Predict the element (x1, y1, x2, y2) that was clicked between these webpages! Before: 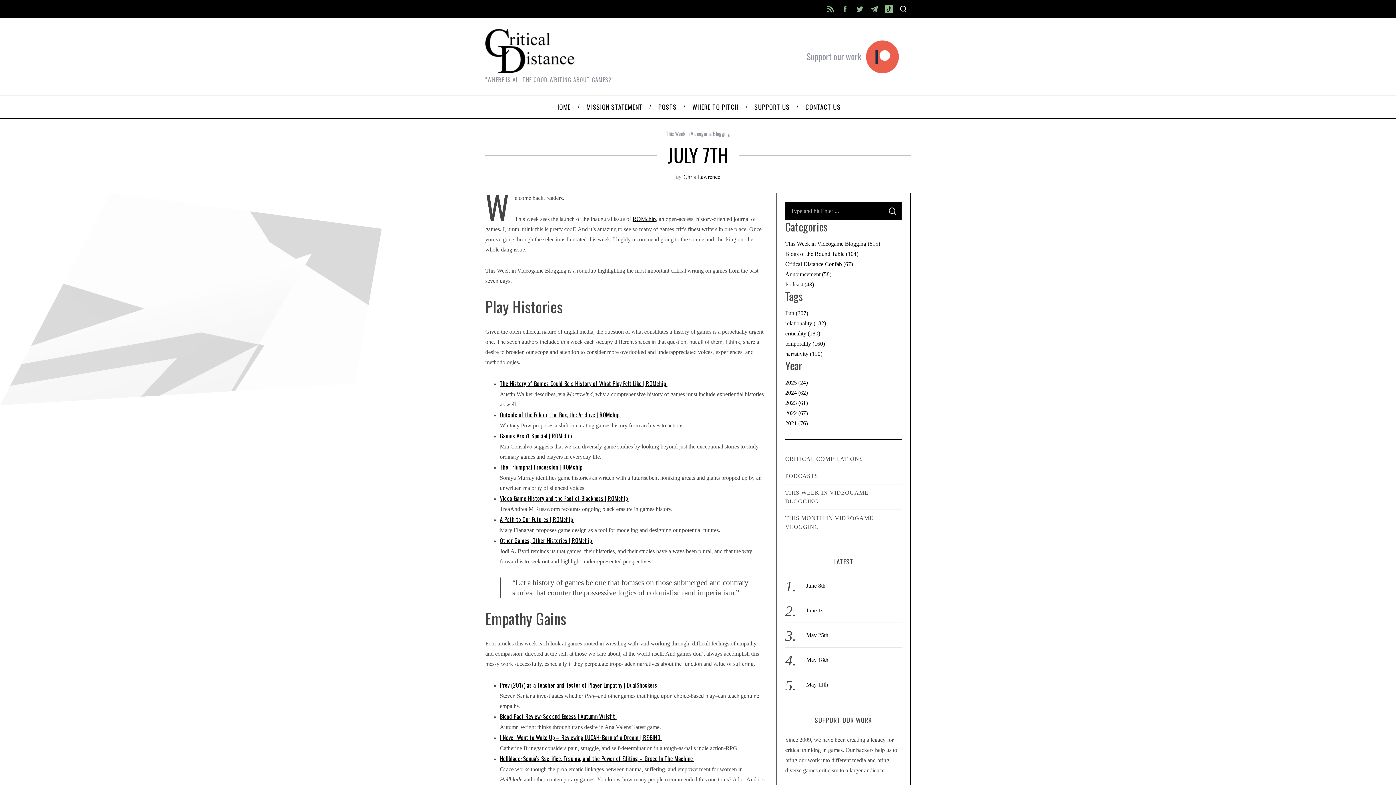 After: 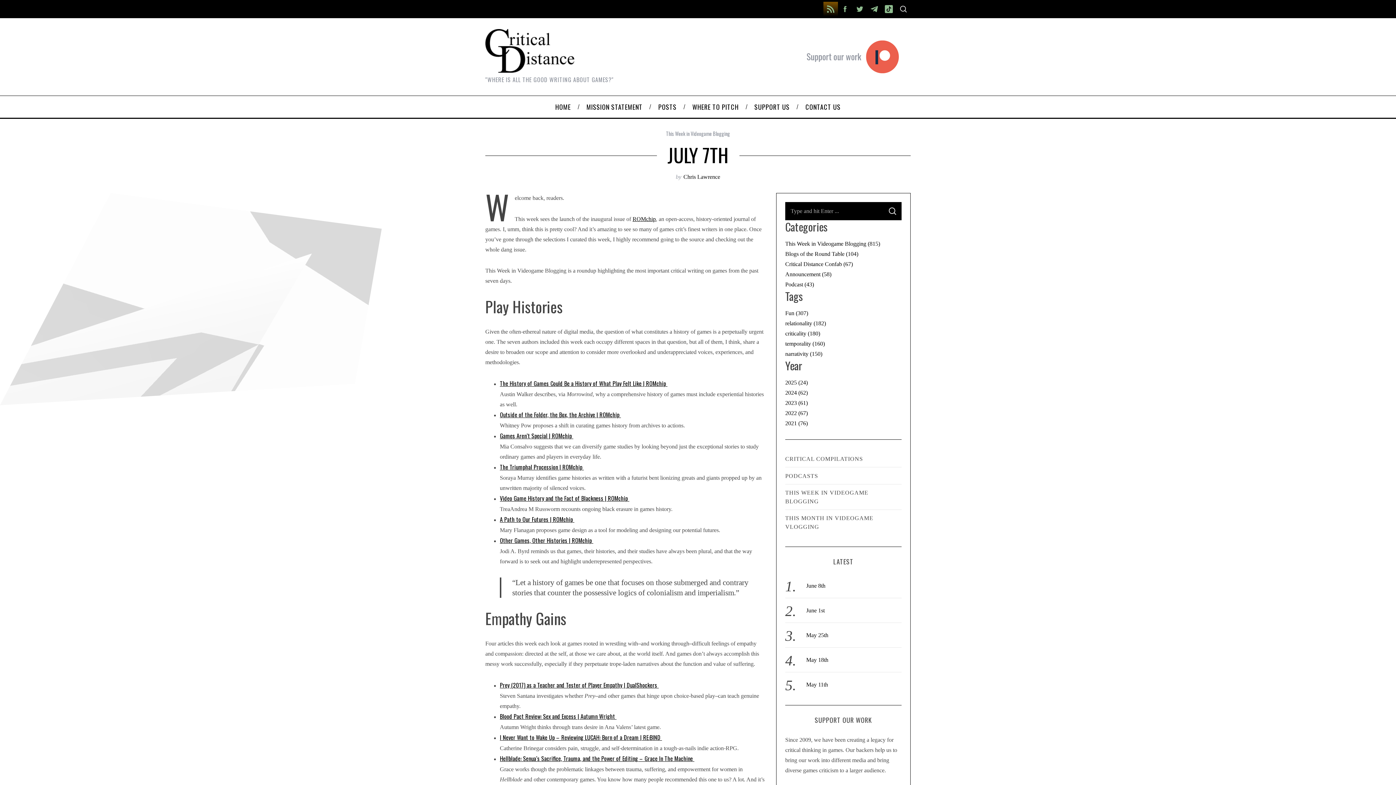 Action: bbox: (823, 1, 838, 16)